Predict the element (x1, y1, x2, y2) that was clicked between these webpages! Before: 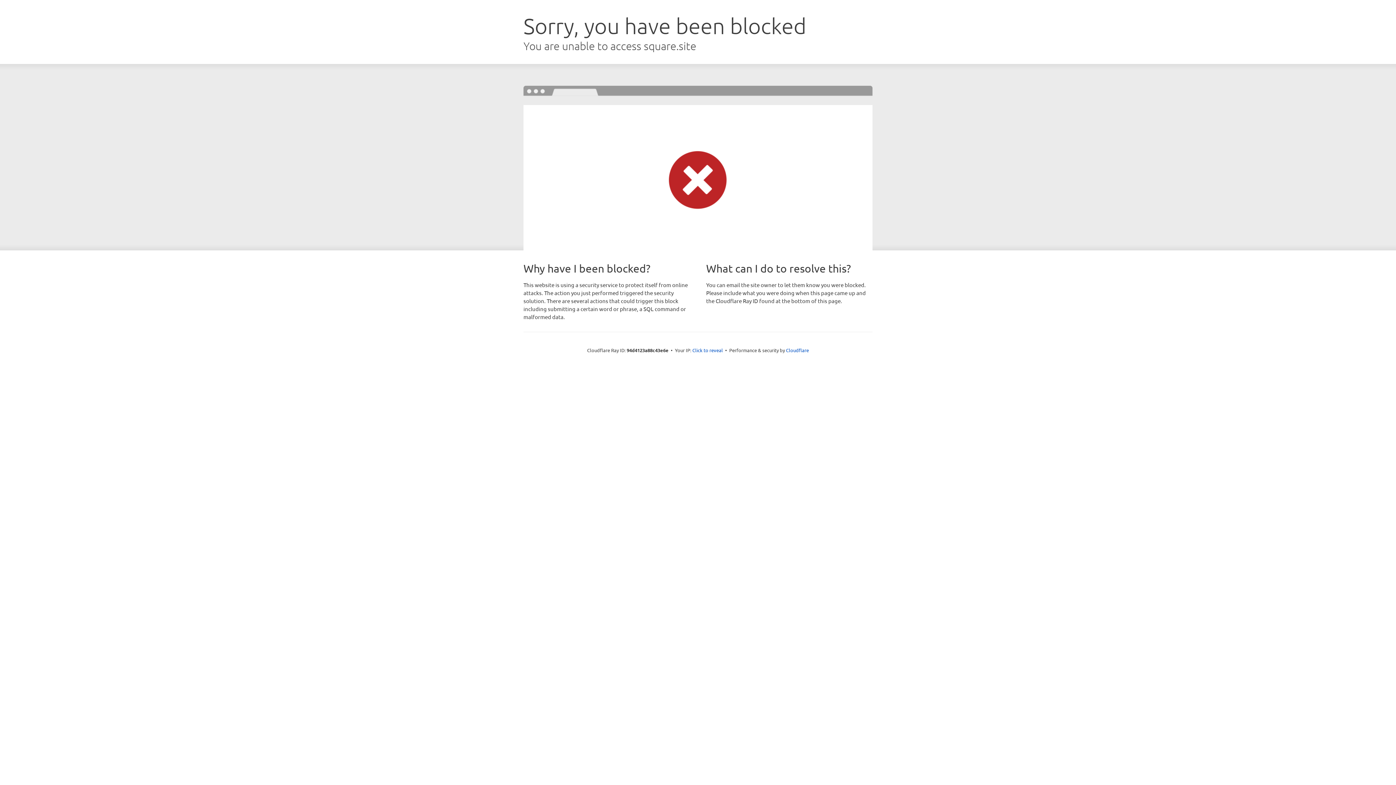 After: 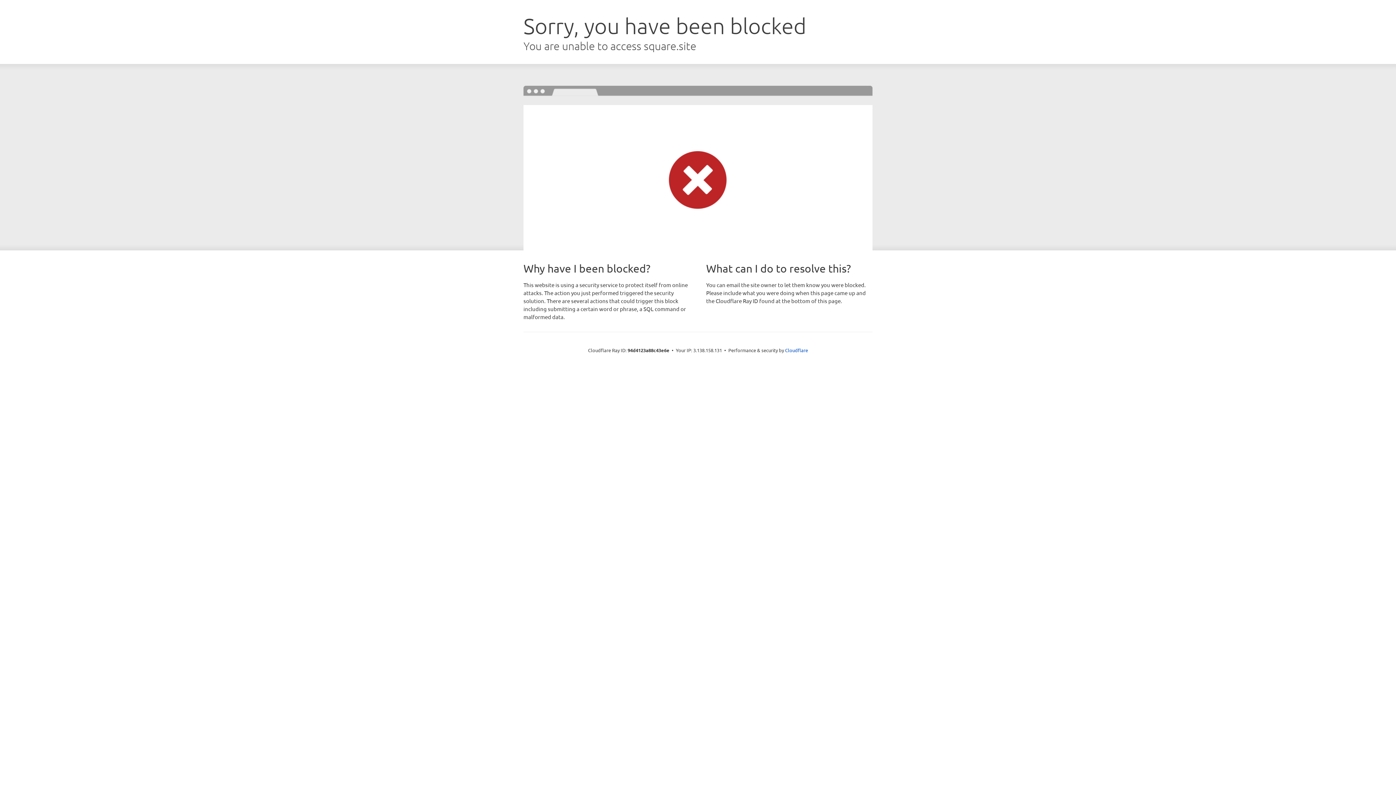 Action: bbox: (692, 346, 723, 353) label: Click to reveal